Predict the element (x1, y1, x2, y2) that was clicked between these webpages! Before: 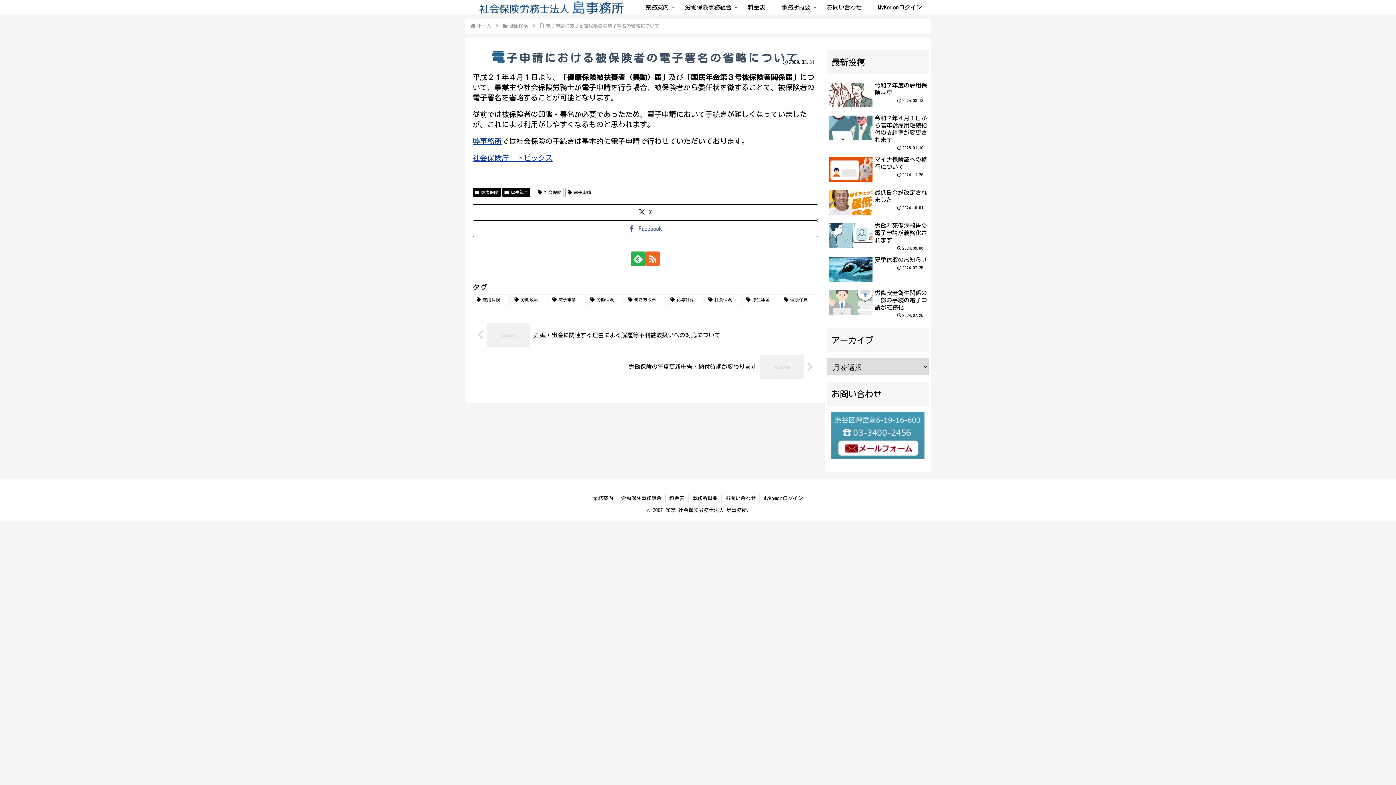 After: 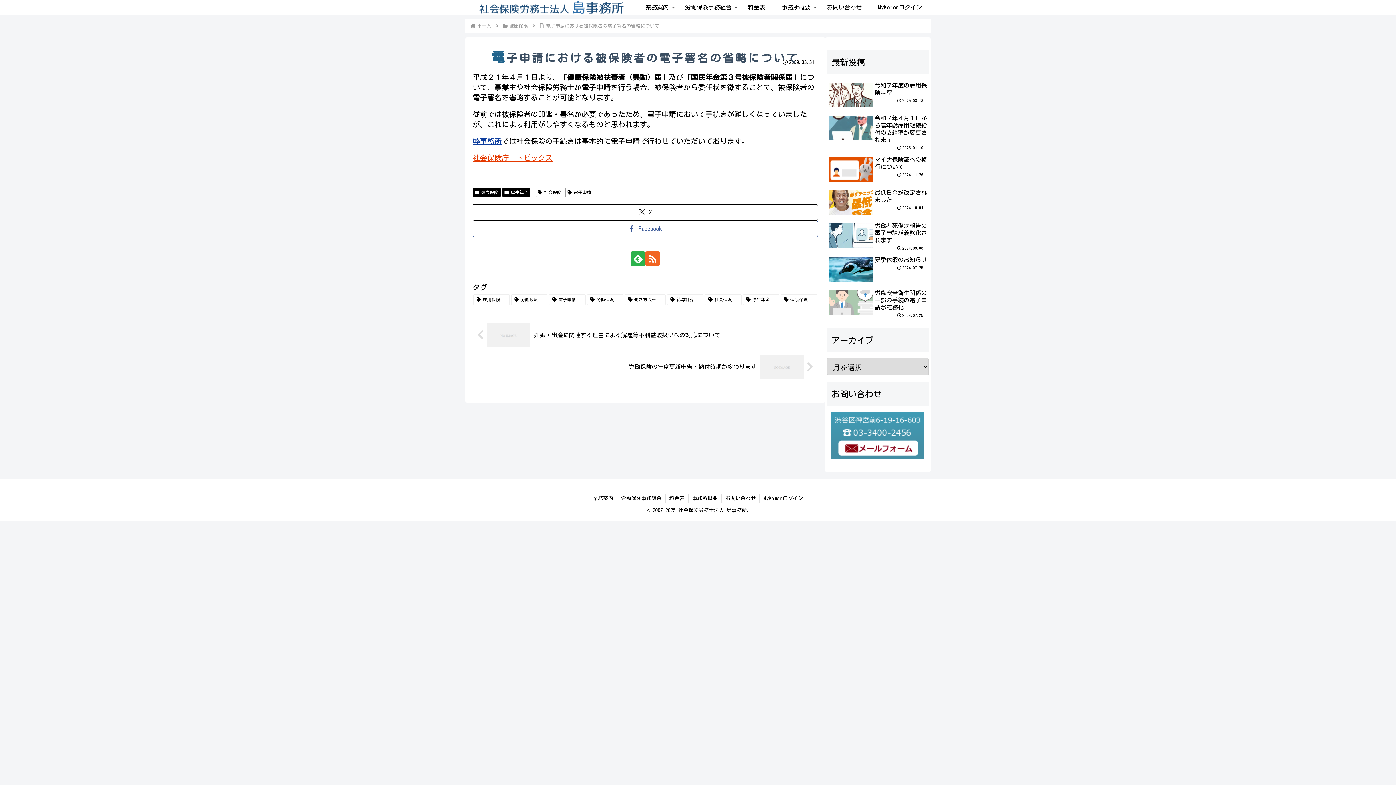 Action: bbox: (472, 154, 552, 161) label: 社会保険庁　トピックス